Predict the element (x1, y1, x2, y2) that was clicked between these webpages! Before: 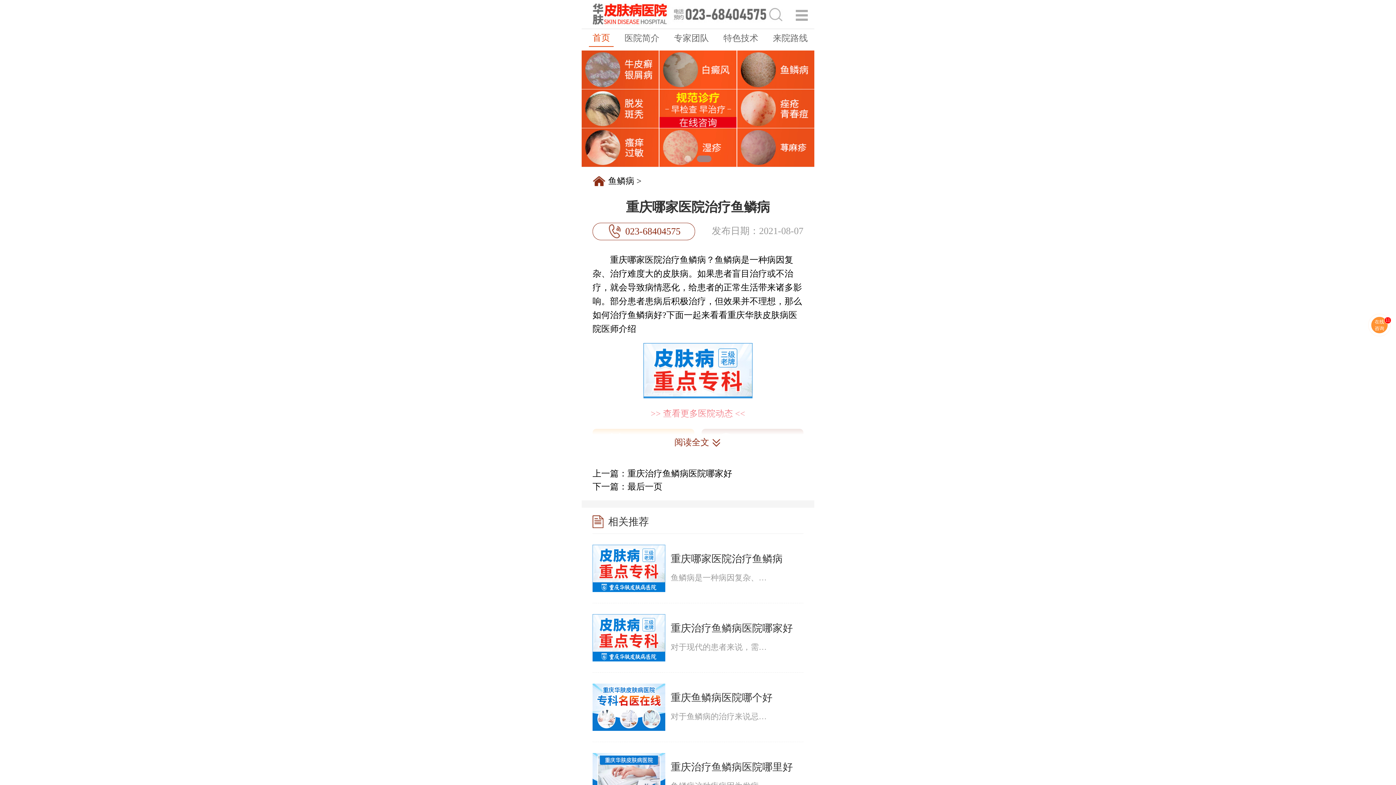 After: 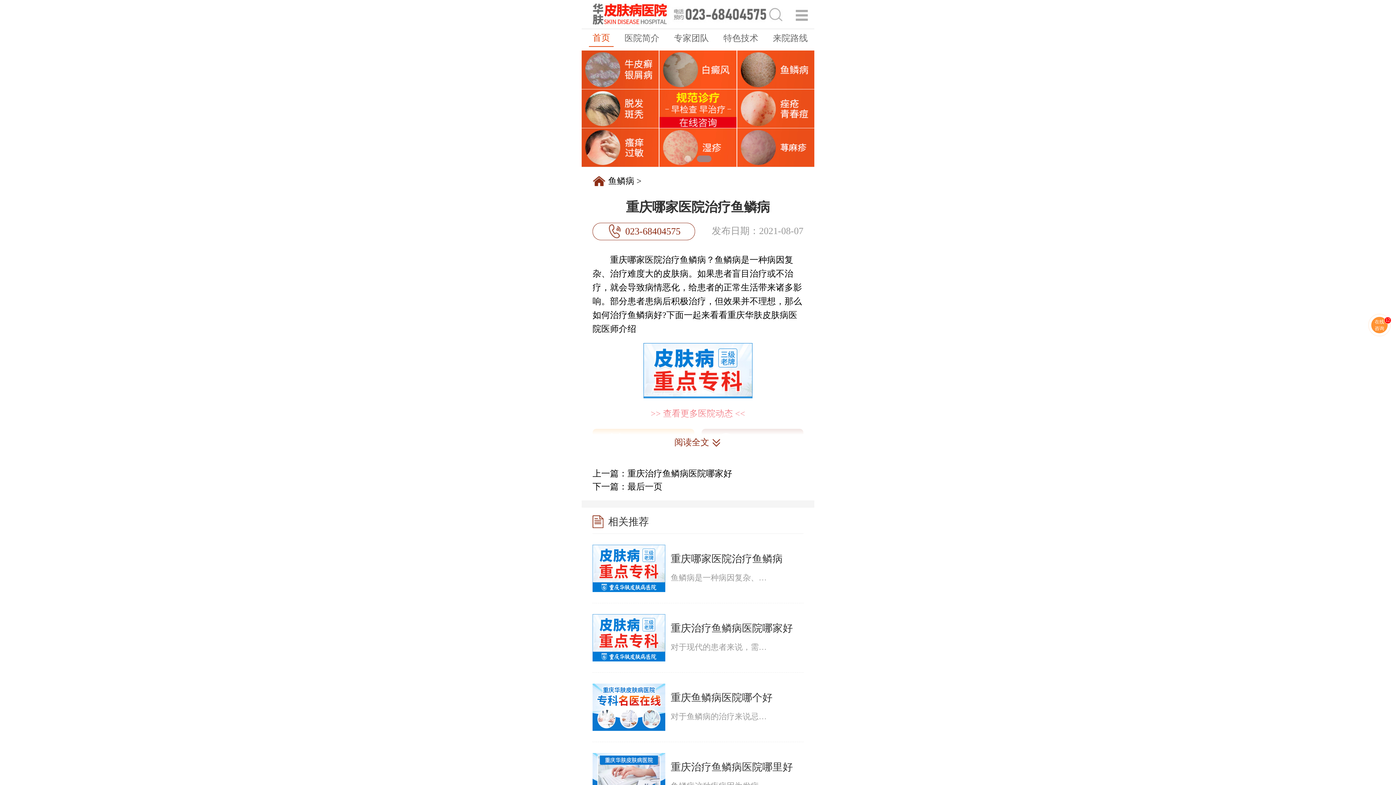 Action: bbox: (670, 553, 782, 564) label: 重庆哪家医院治疗鱼鳞病